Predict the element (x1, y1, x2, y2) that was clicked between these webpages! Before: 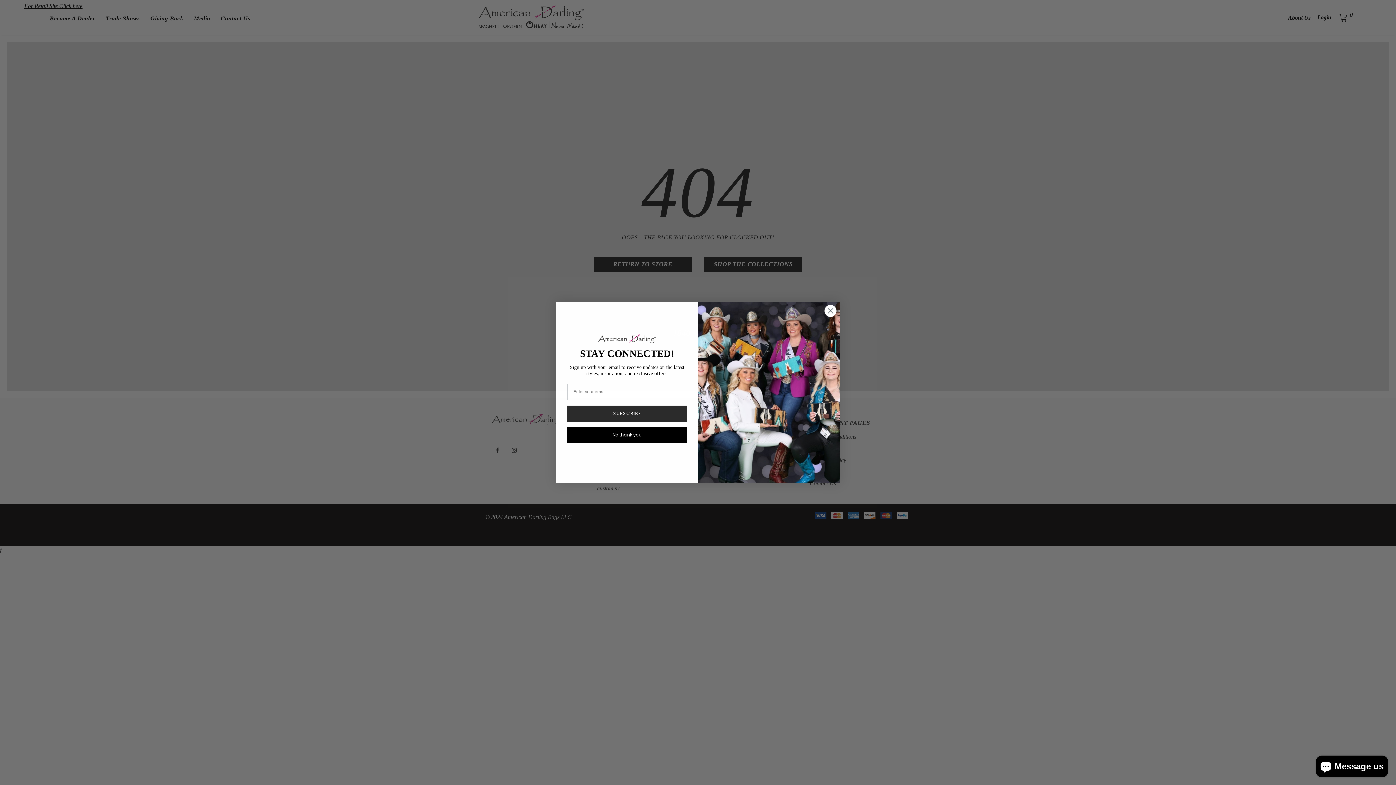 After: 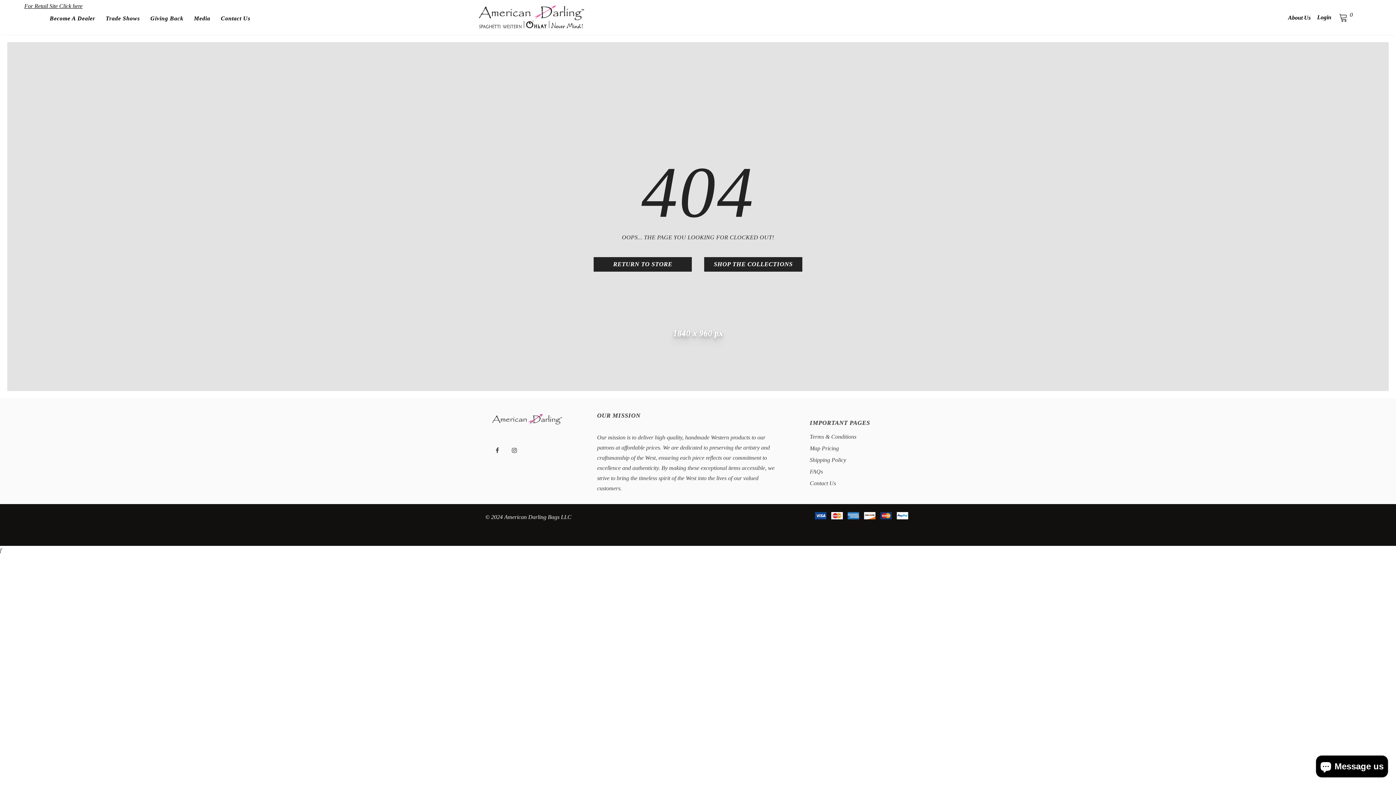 Action: bbox: (824, 304, 837, 317) label: Close dialog